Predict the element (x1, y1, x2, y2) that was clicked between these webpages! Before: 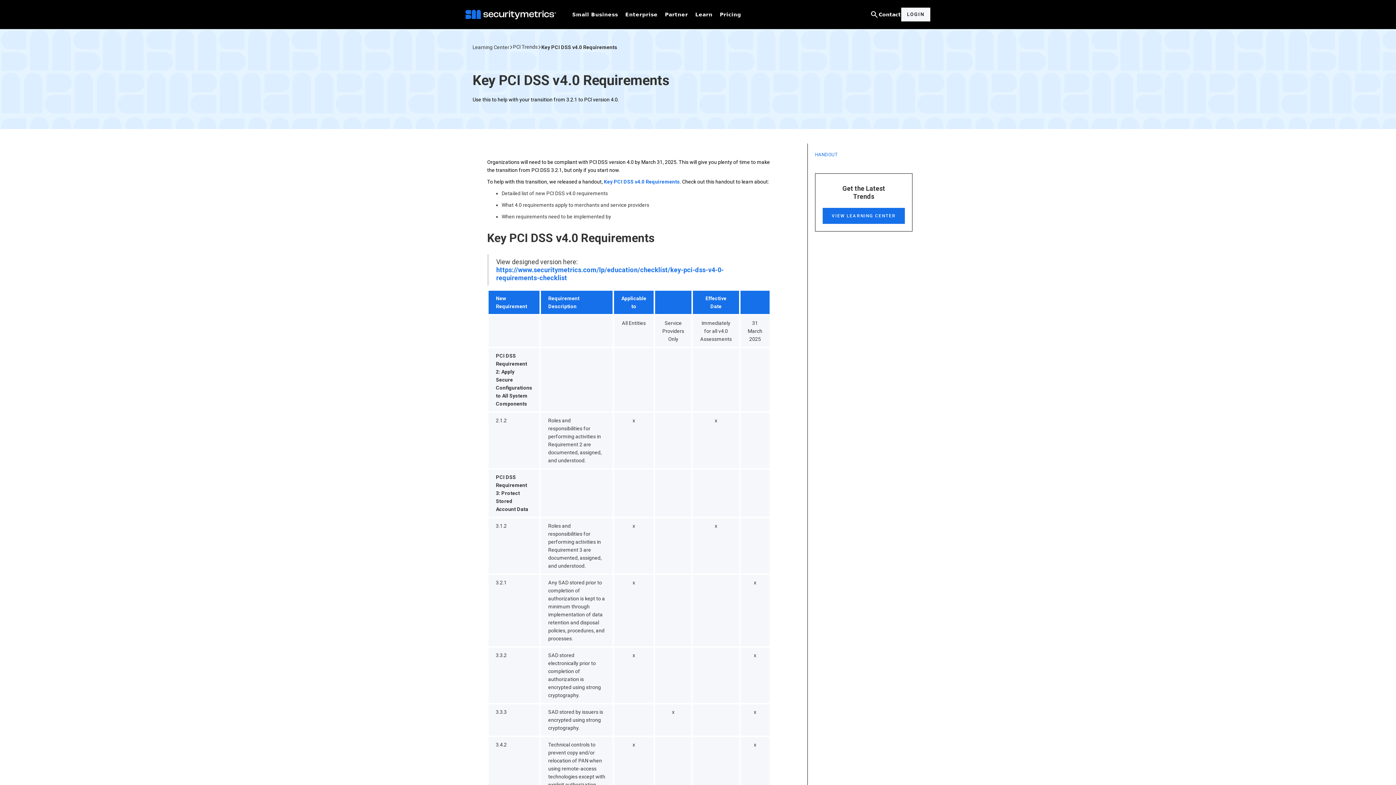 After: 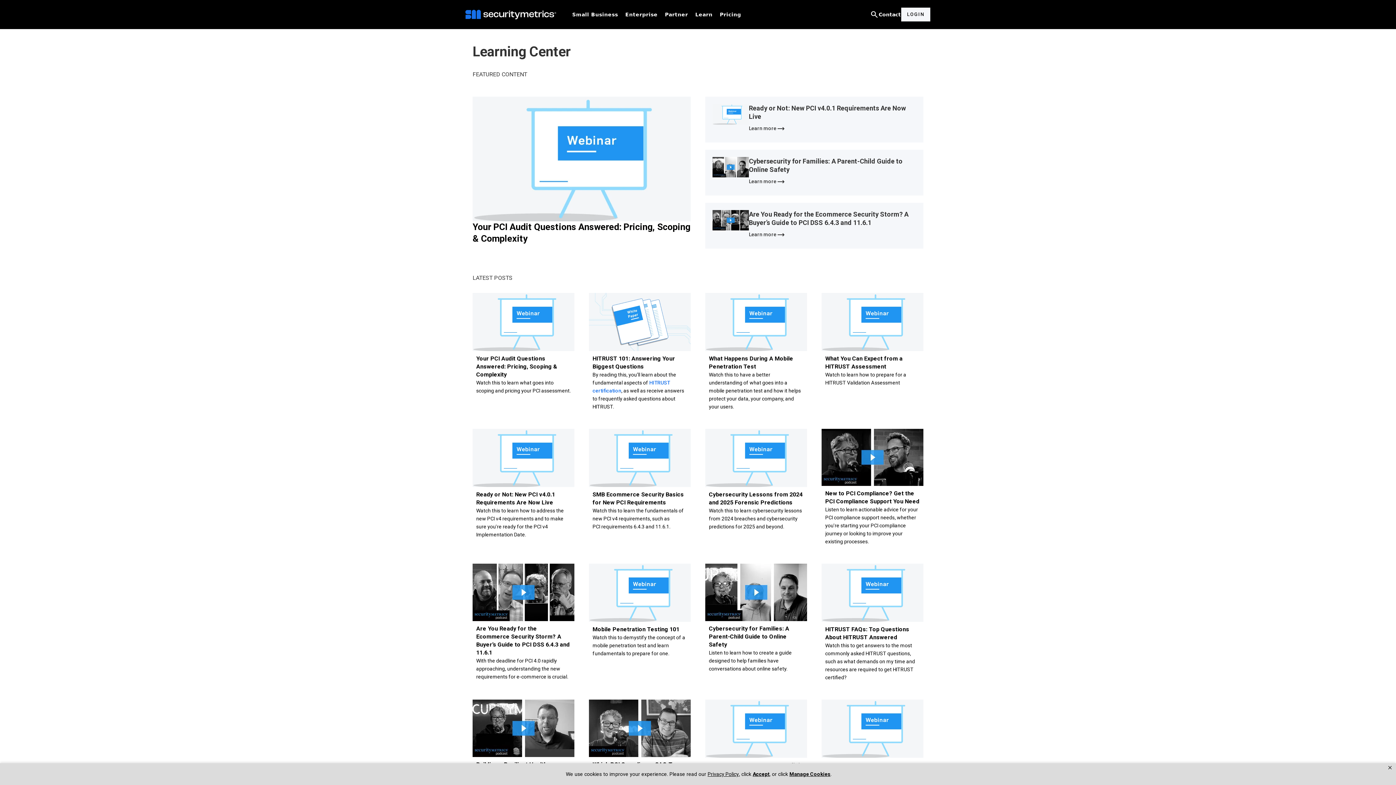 Action: label: VIEW LEARNING CENTER bbox: (822, 208, 905, 224)